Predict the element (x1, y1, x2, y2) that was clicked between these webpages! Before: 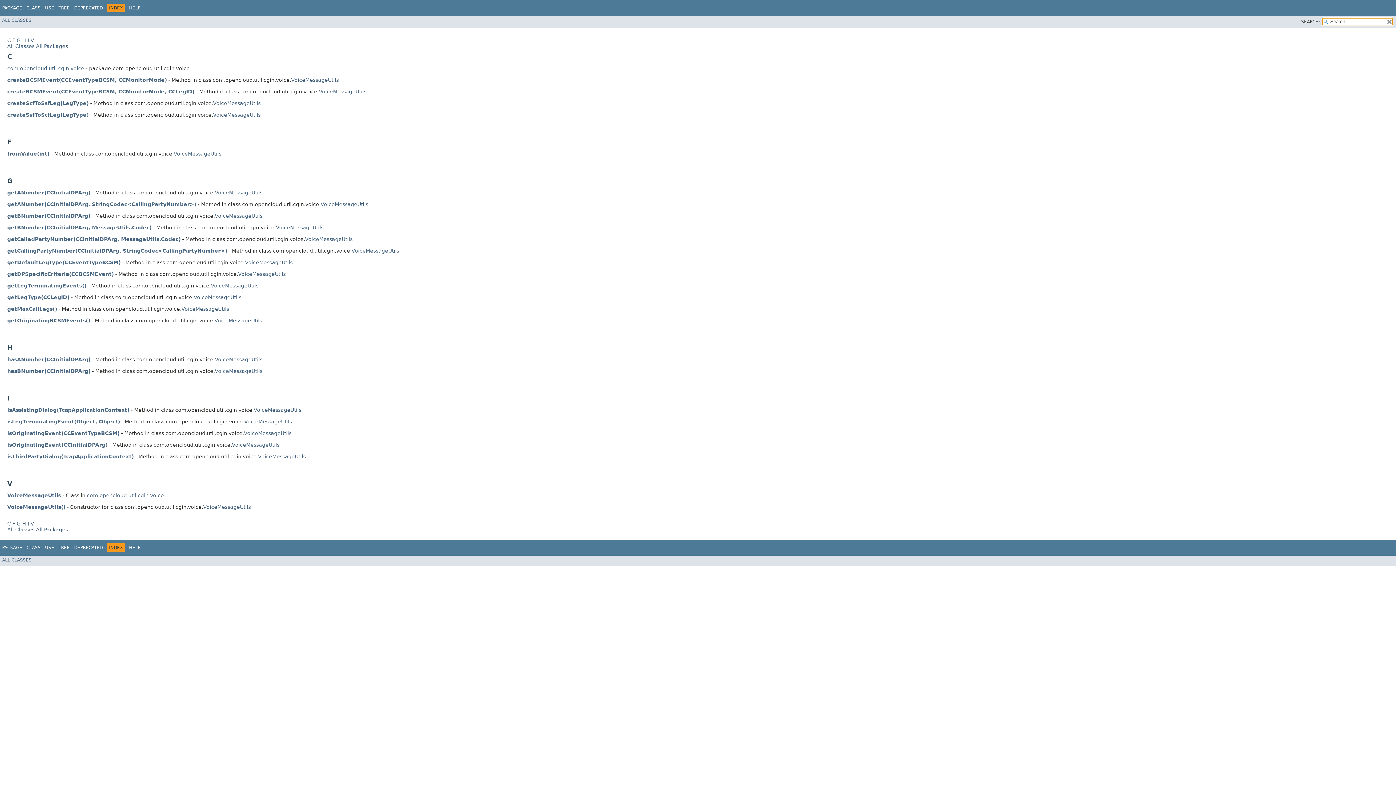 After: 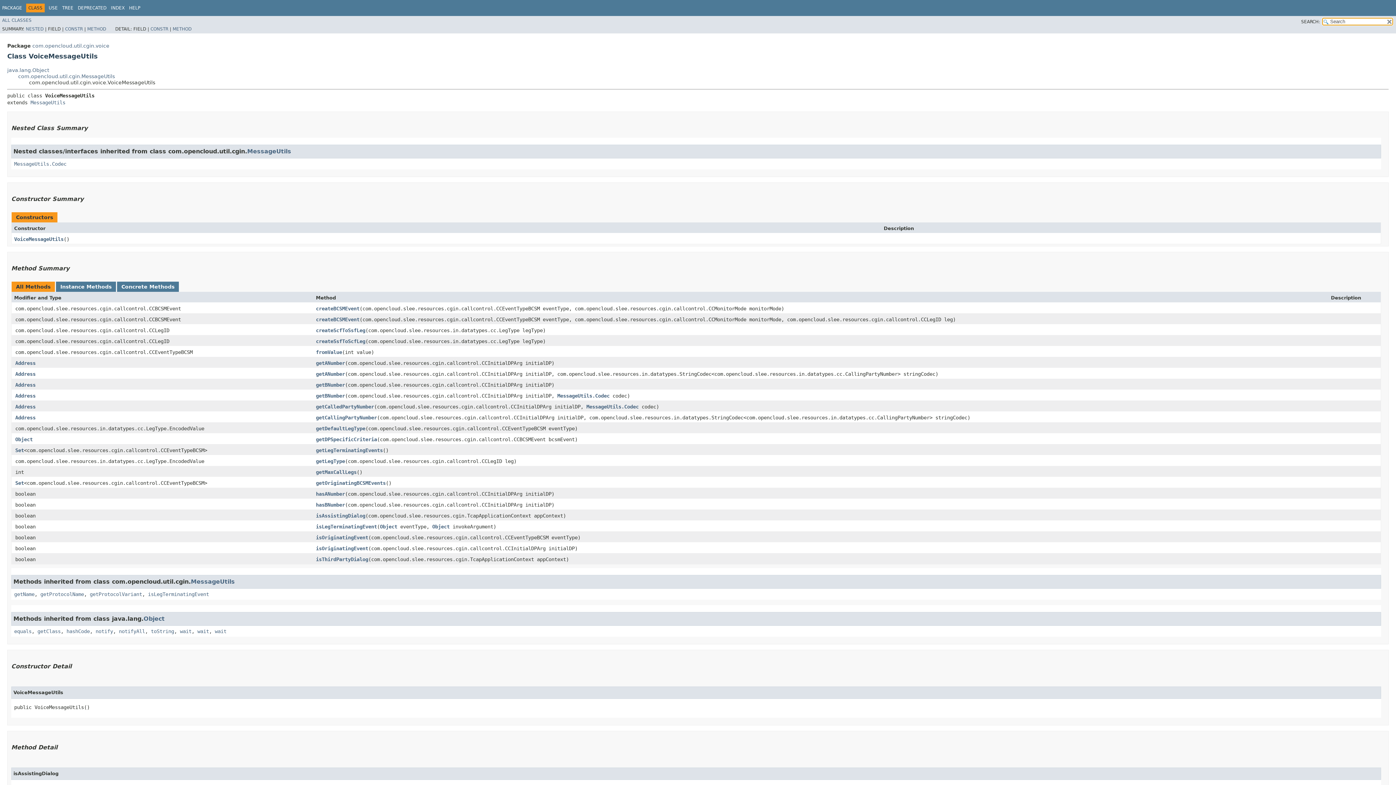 Action: bbox: (213, 112, 260, 117) label: VoiceMessageUtils